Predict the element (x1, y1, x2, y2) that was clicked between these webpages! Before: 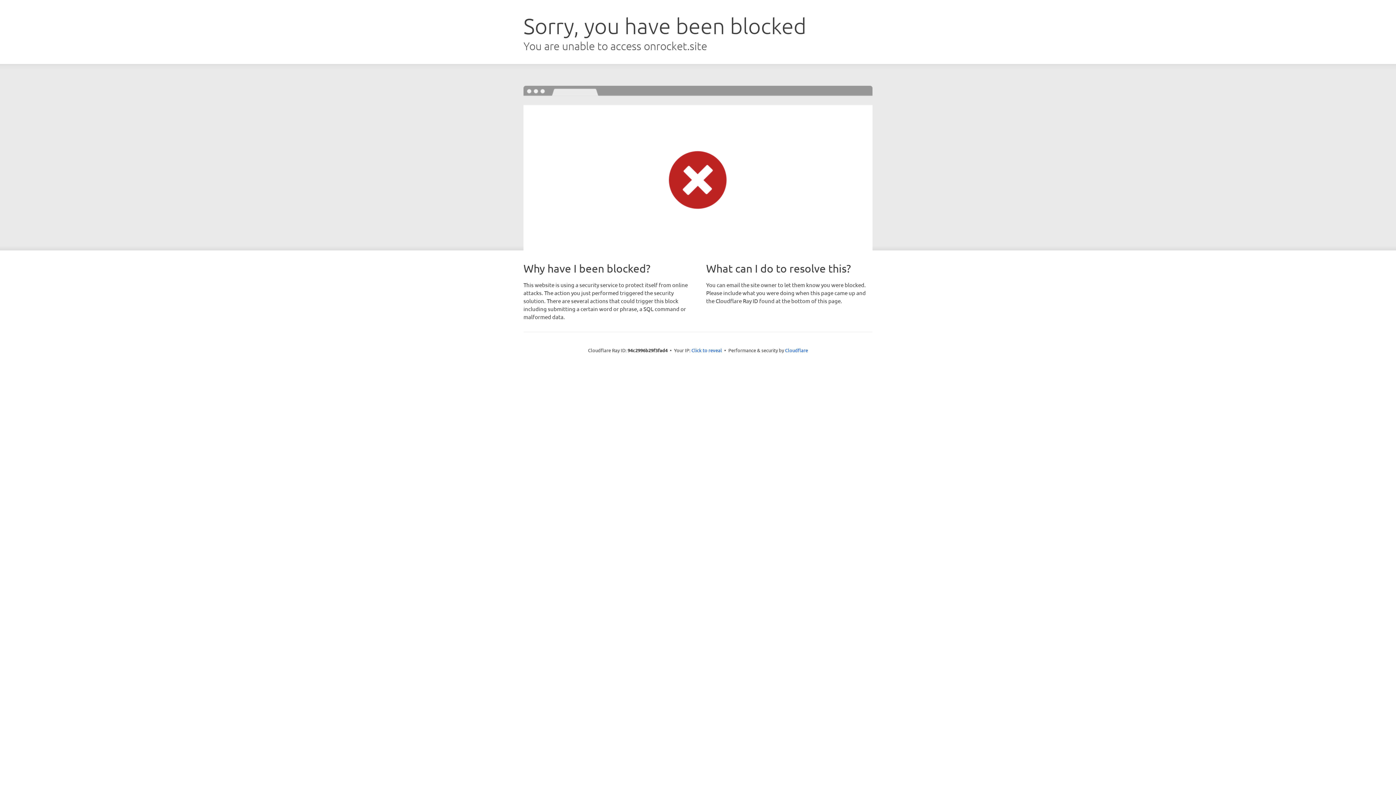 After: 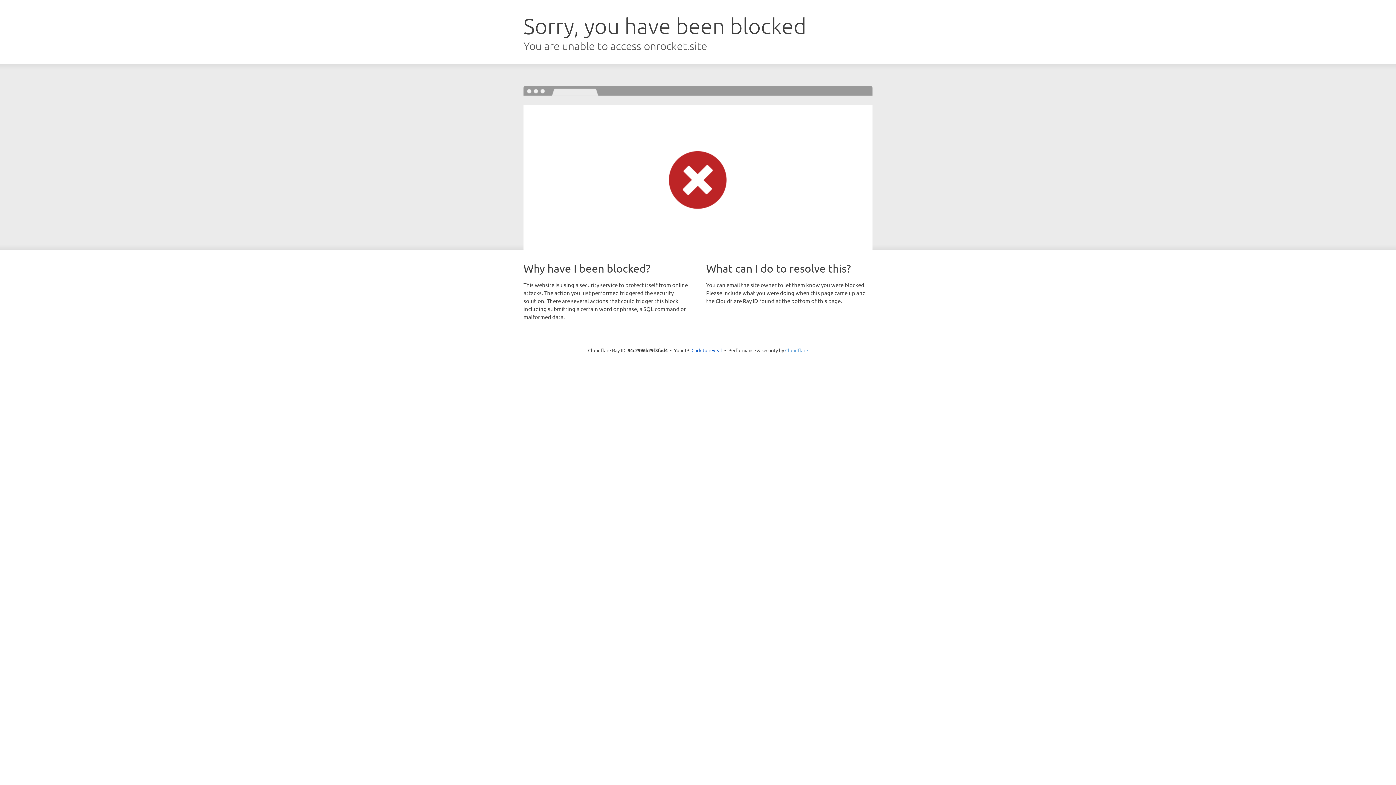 Action: bbox: (785, 347, 808, 353) label: Cloudflare